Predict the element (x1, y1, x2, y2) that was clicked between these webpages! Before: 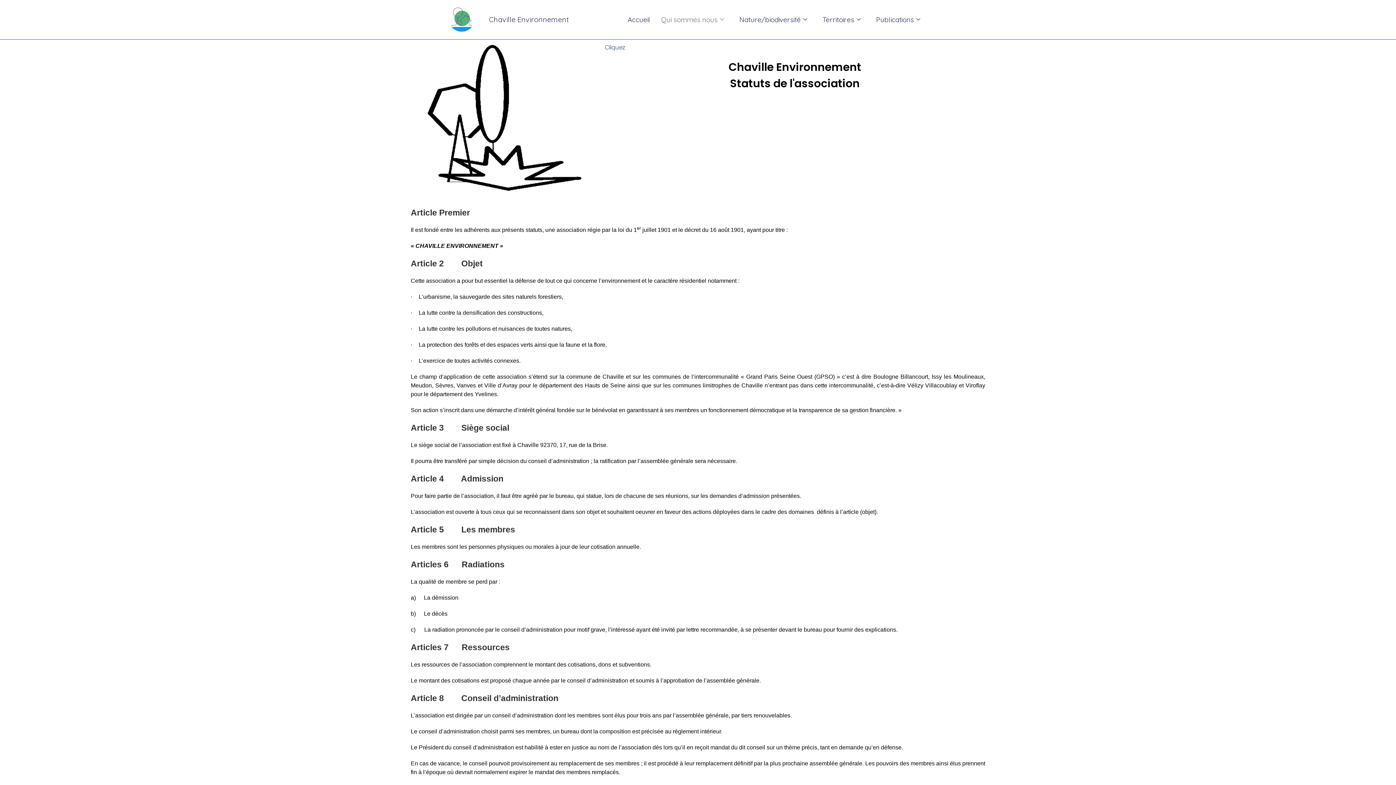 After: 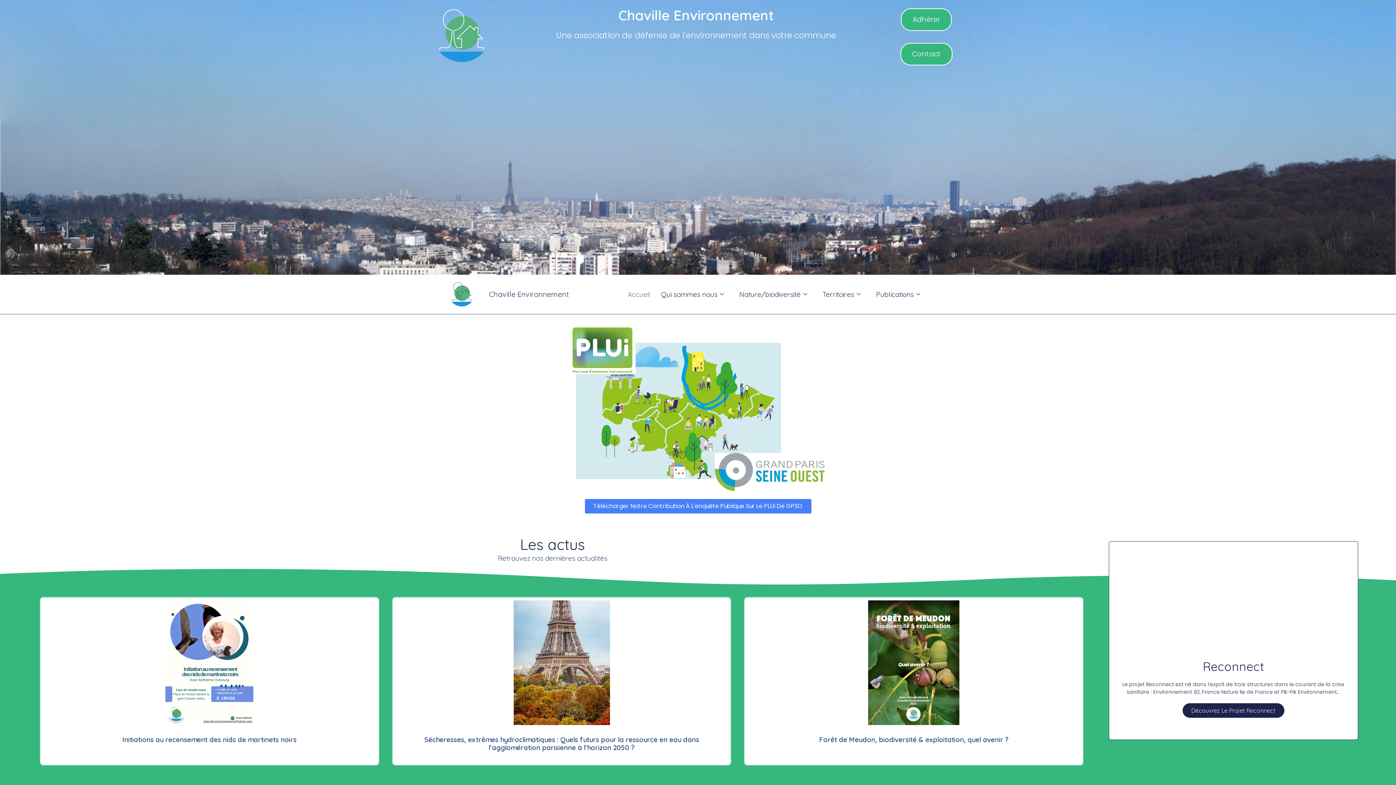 Action: label: Accueil bbox: (622, 6, 655, 32)